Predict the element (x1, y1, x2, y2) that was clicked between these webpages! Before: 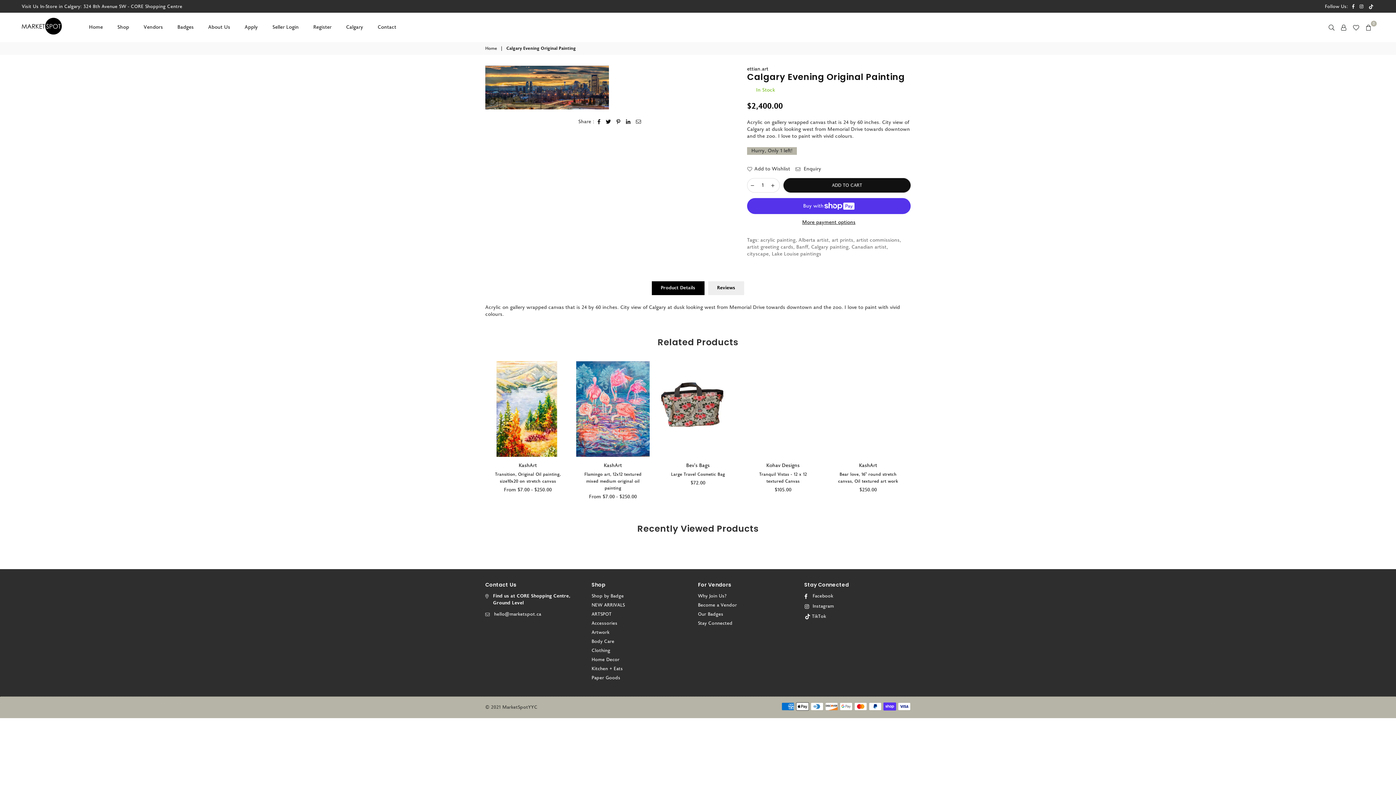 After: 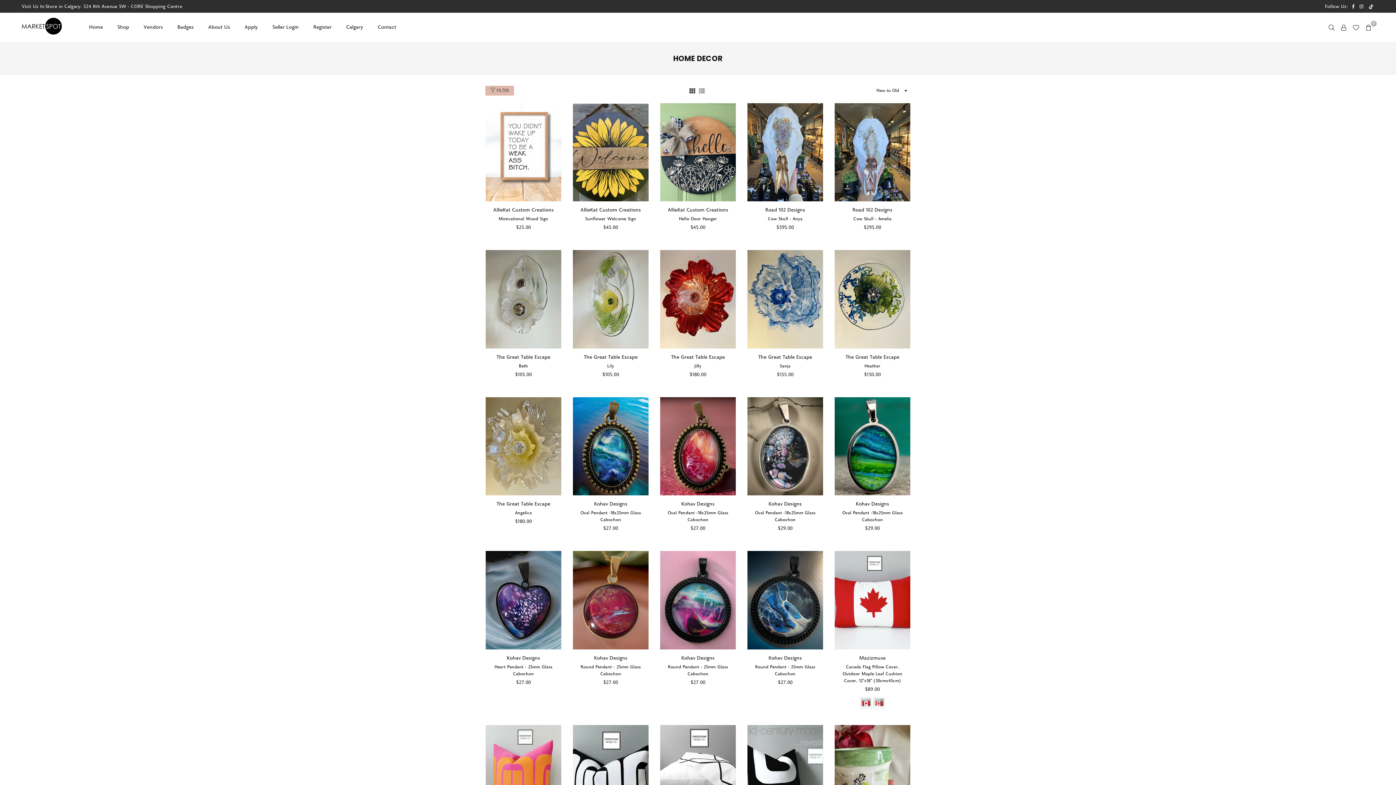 Action: label: Home Decor bbox: (591, 656, 619, 663)